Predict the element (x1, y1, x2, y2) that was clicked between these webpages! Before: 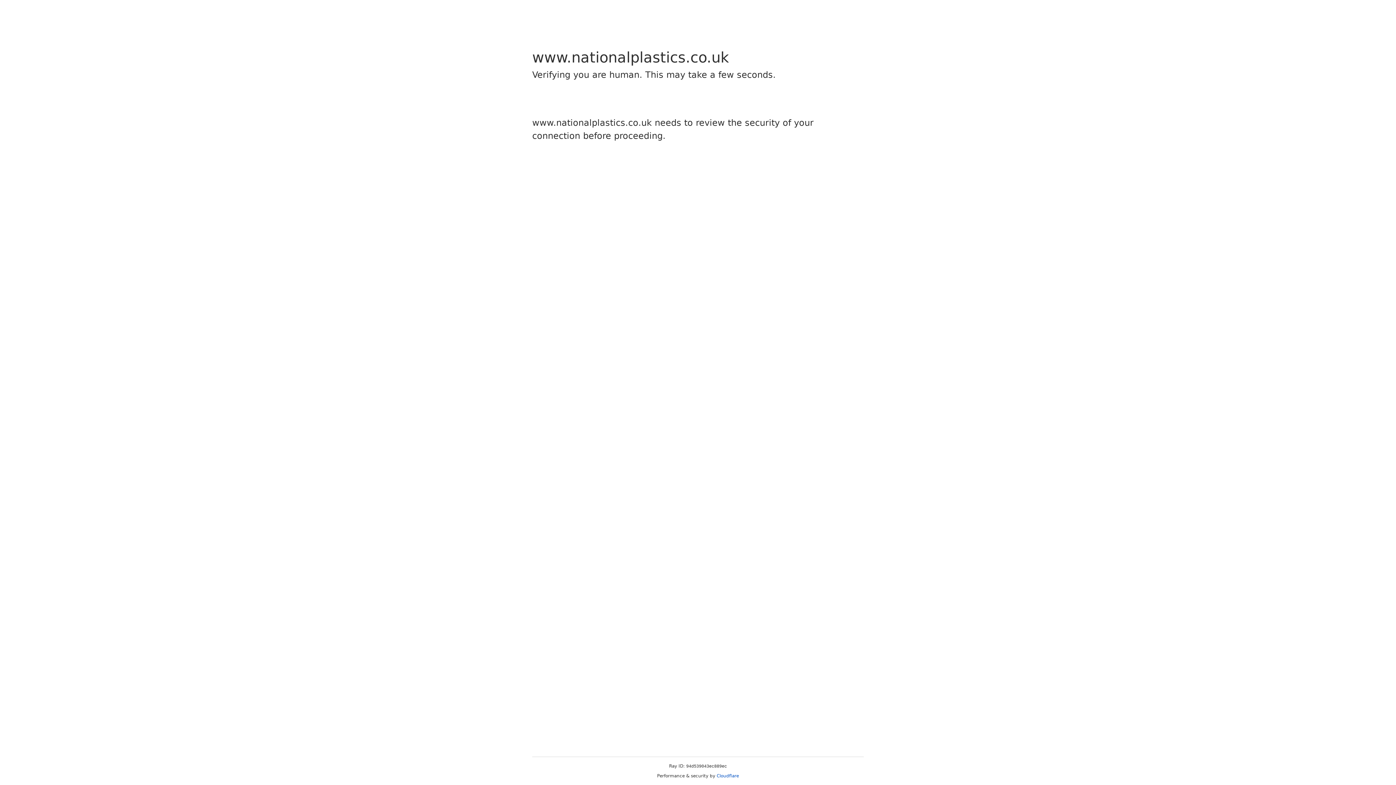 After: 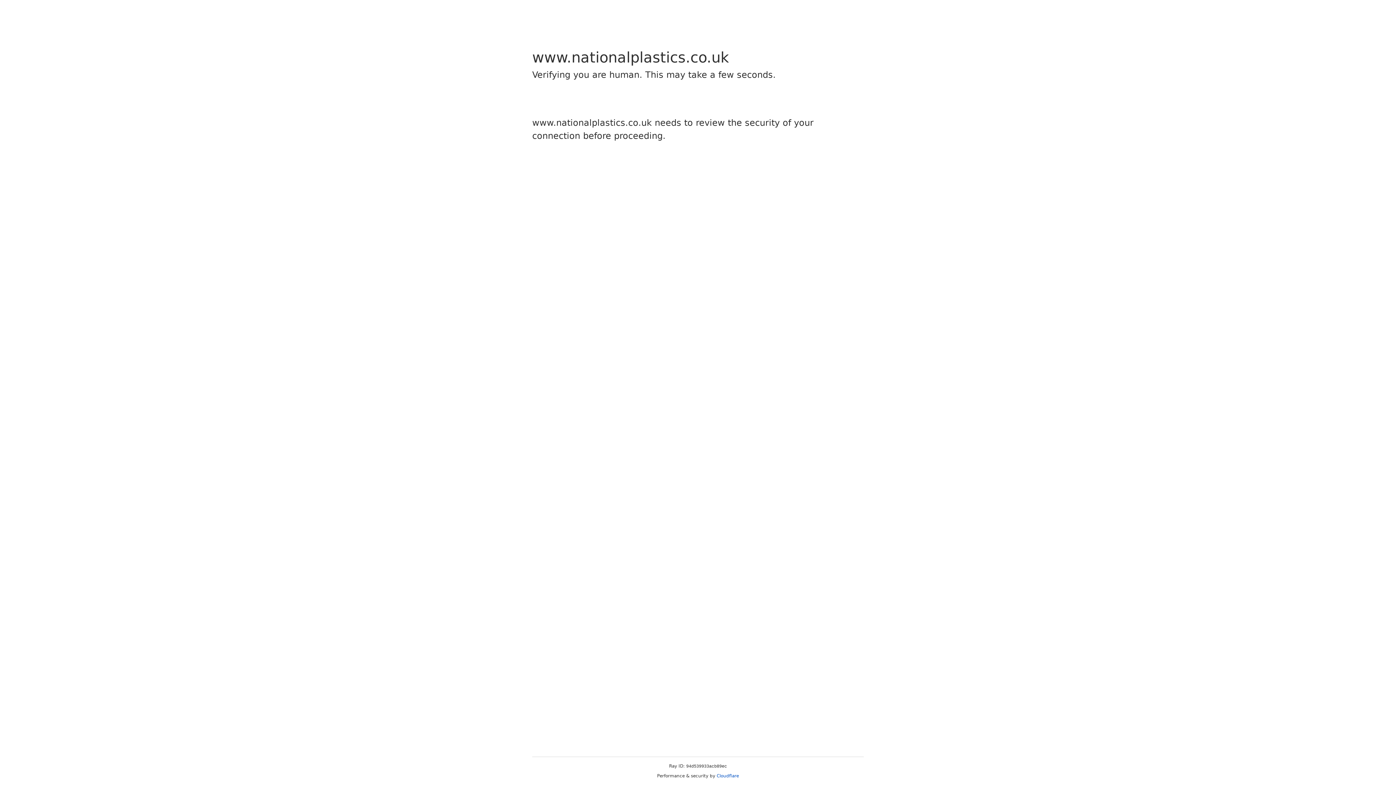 Action: bbox: (716, 773, 739, 778) label: Cloudflare